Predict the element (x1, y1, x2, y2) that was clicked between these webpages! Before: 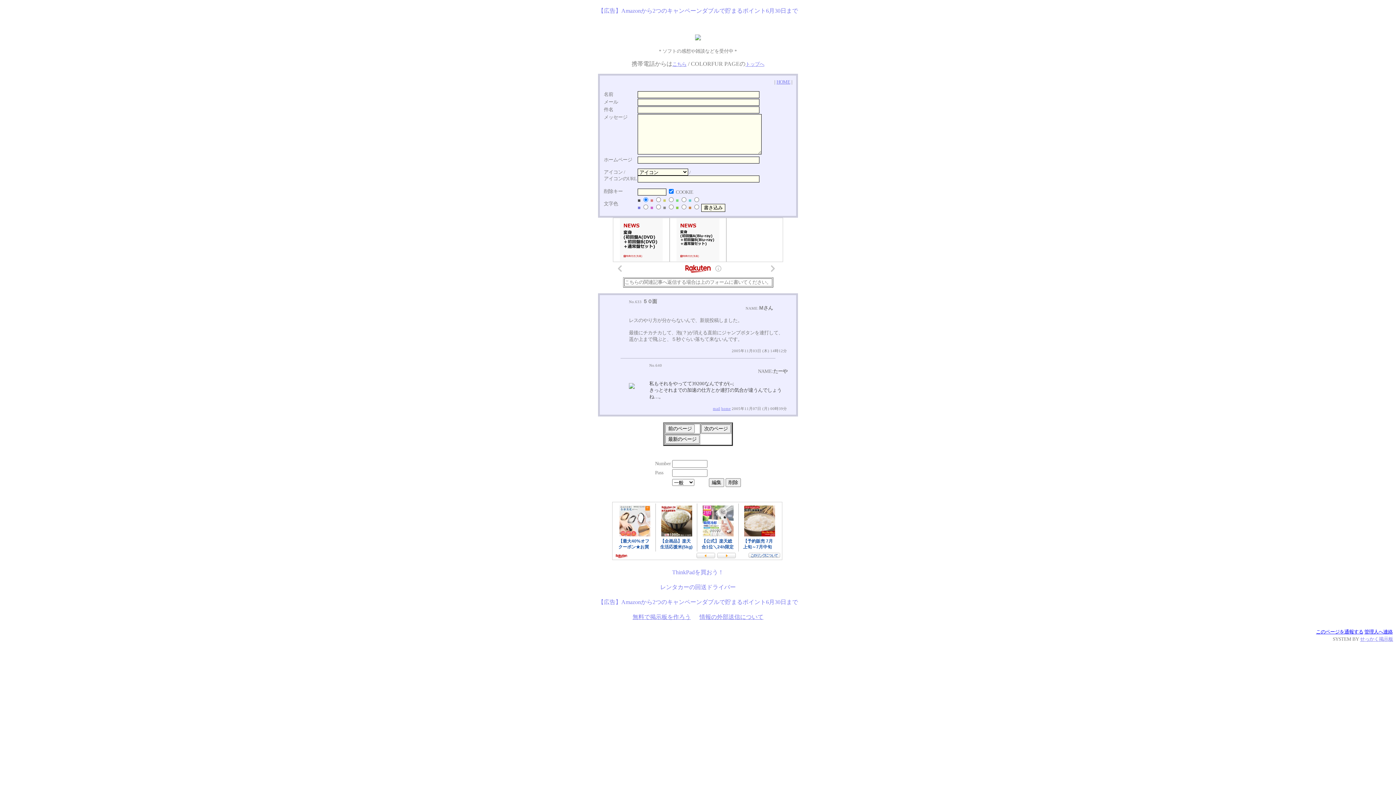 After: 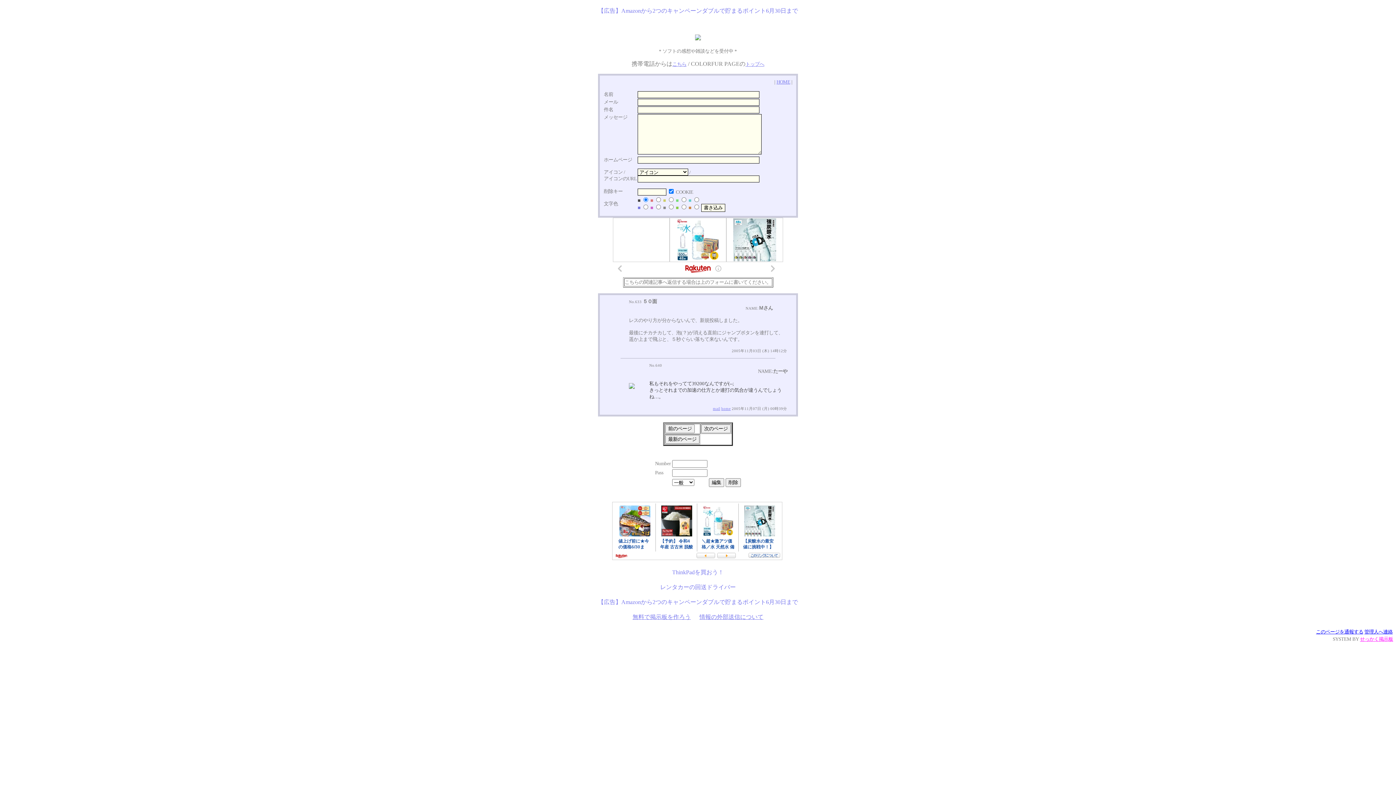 Action: bbox: (1360, 636, 1393, 642) label: せっかく掲示板